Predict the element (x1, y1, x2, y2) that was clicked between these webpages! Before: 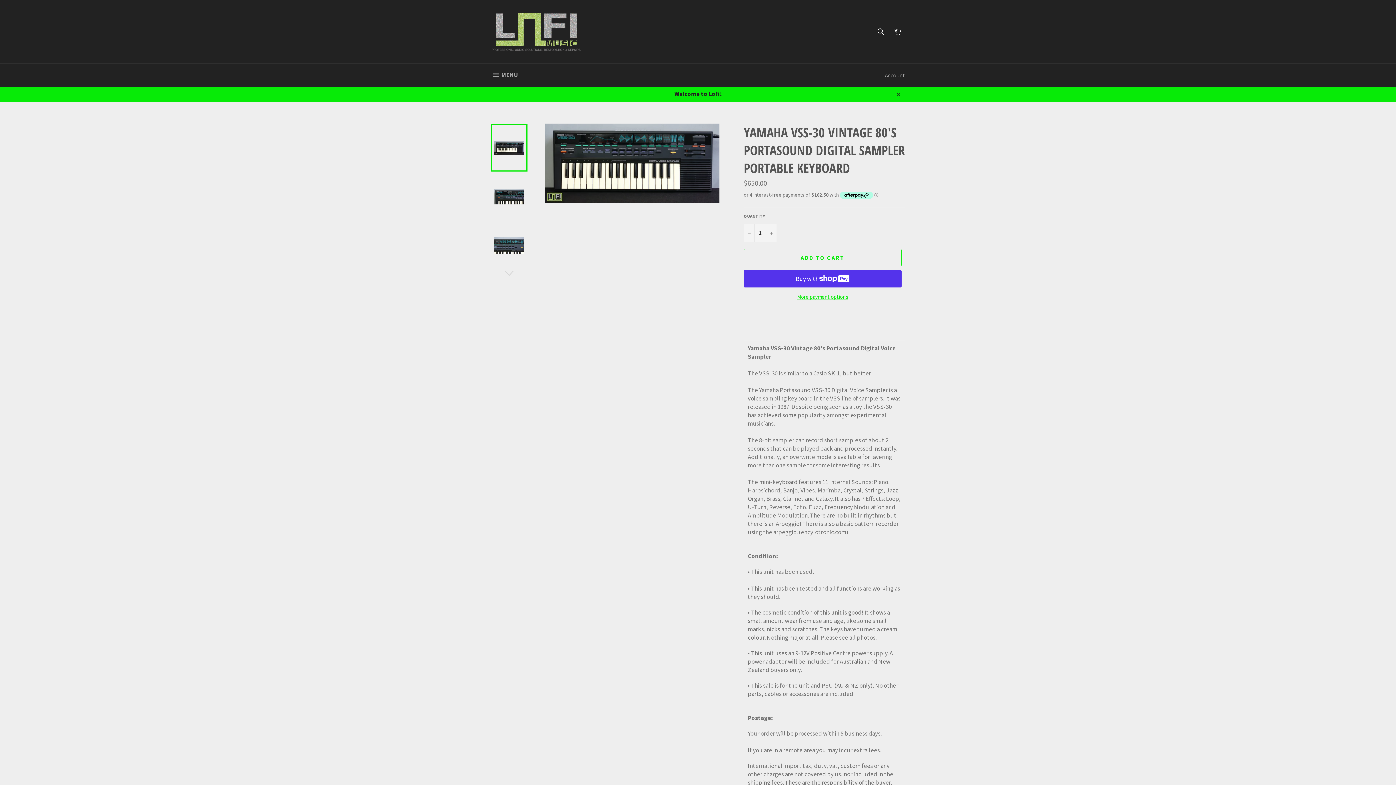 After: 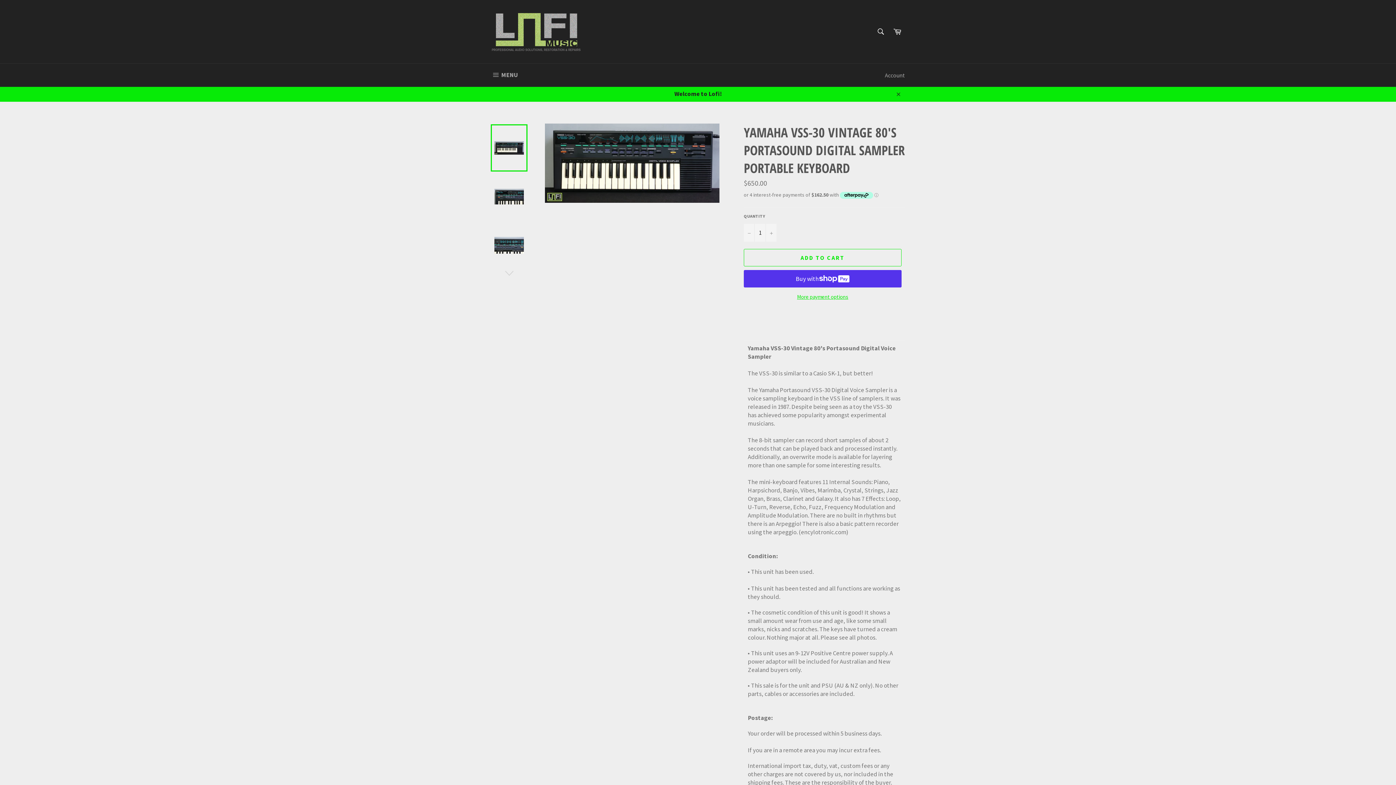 Action: bbox: (490, 124, 527, 171)